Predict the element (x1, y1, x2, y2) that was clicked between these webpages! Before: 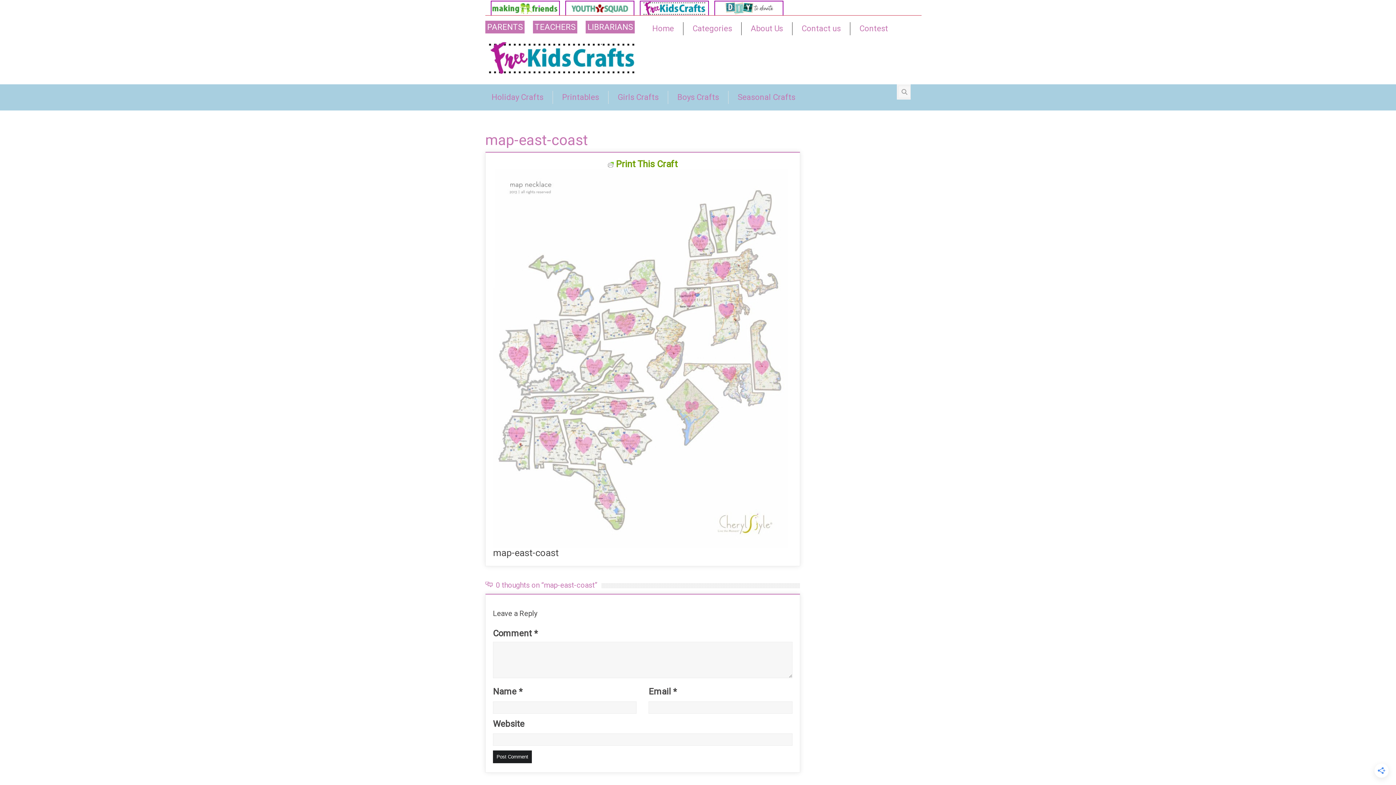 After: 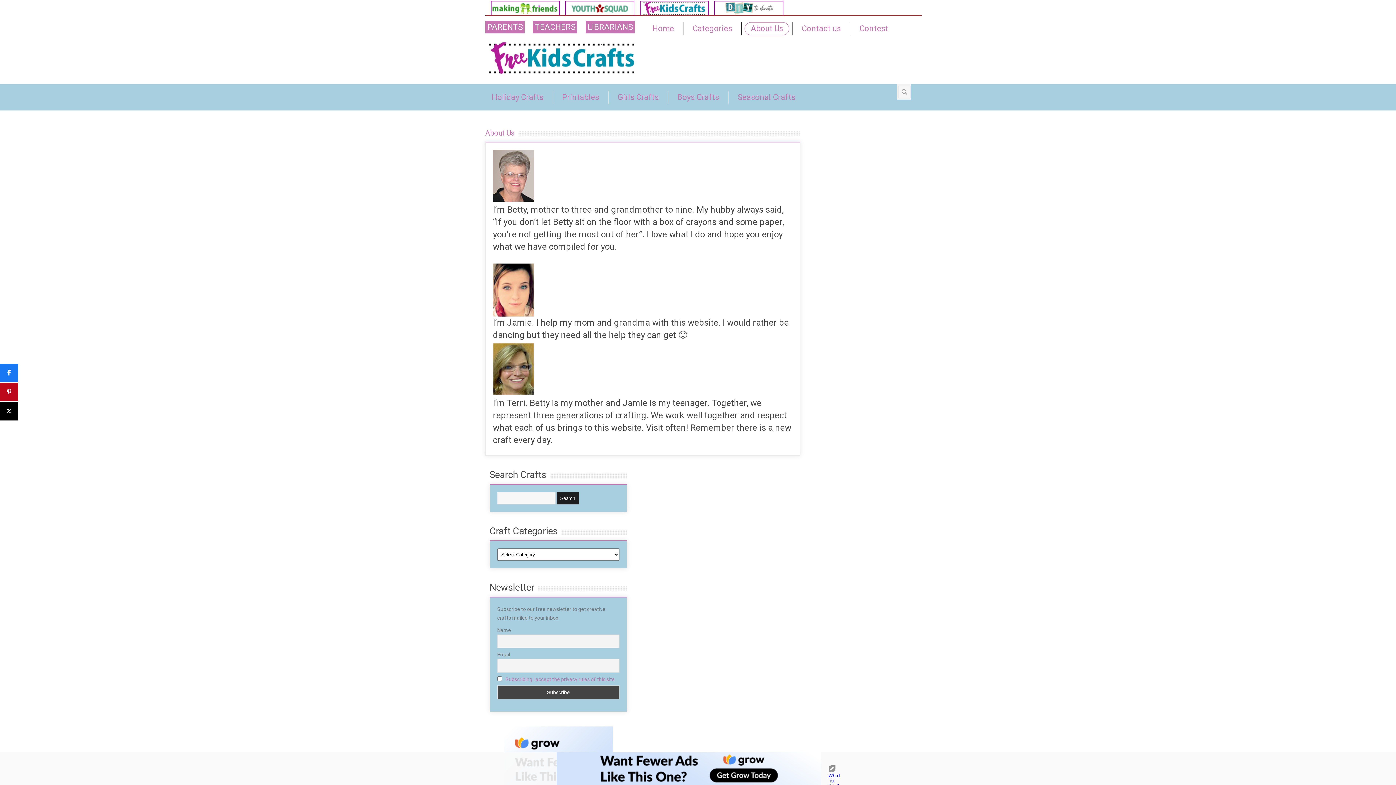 Action: bbox: (744, 22, 789, 35) label: About Us